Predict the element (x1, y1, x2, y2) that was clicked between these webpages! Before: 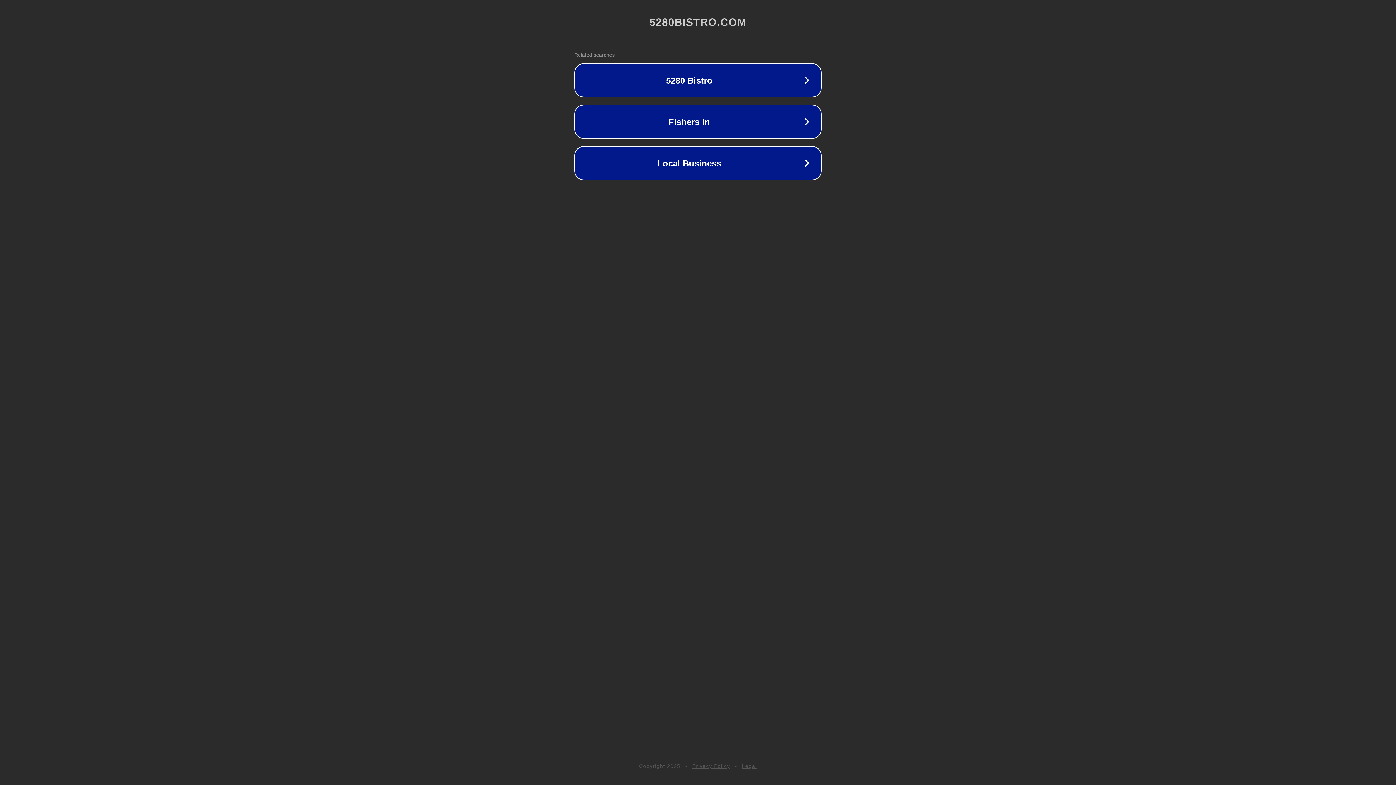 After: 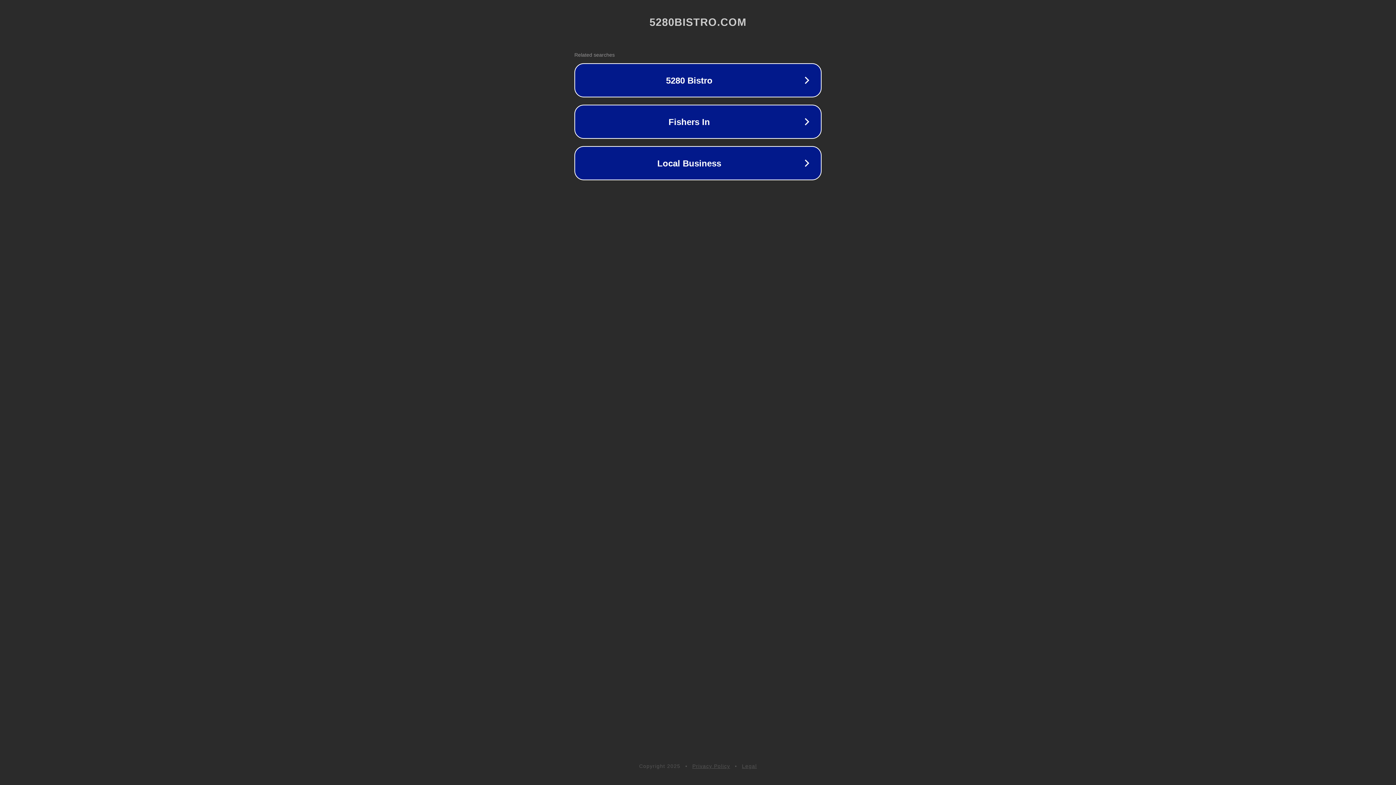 Action: label: Legal bbox: (742, 763, 757, 769)